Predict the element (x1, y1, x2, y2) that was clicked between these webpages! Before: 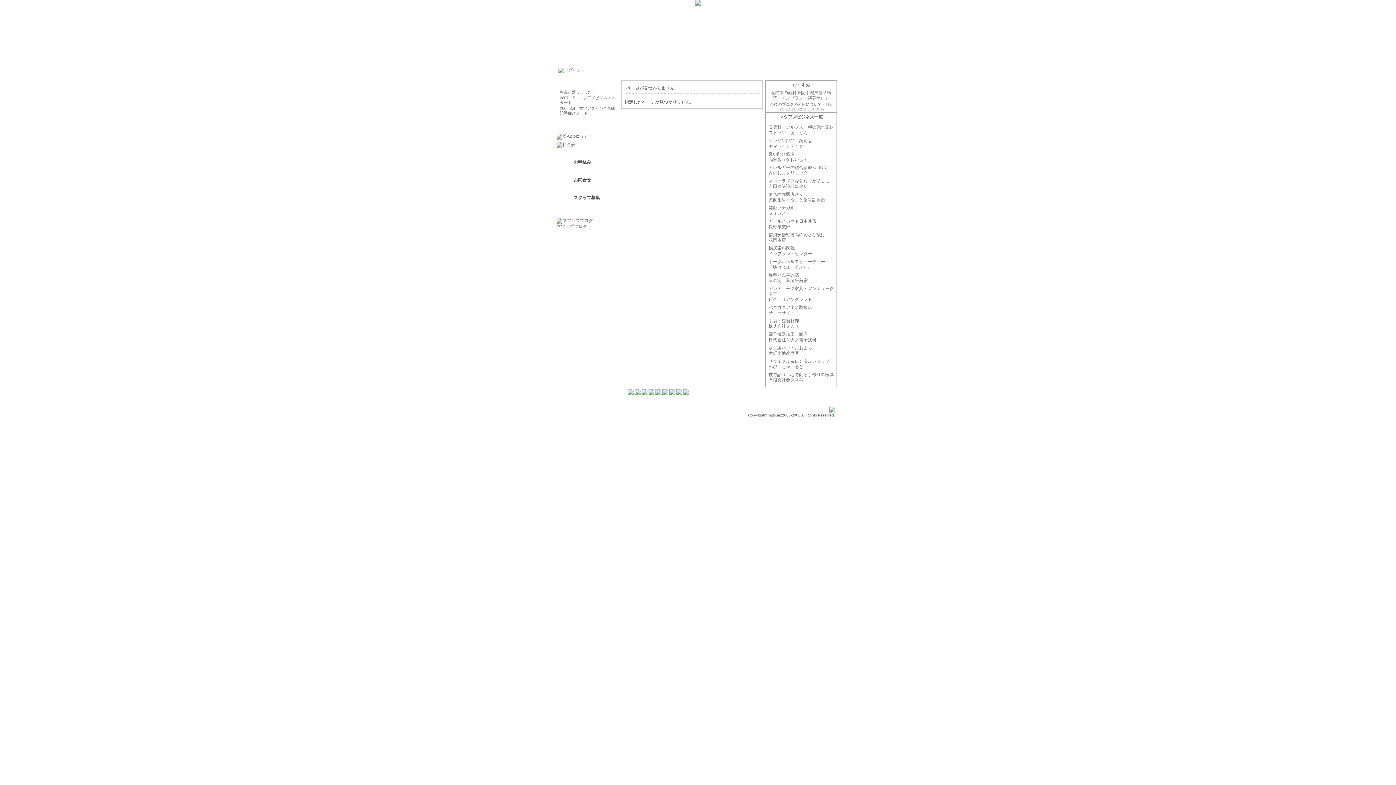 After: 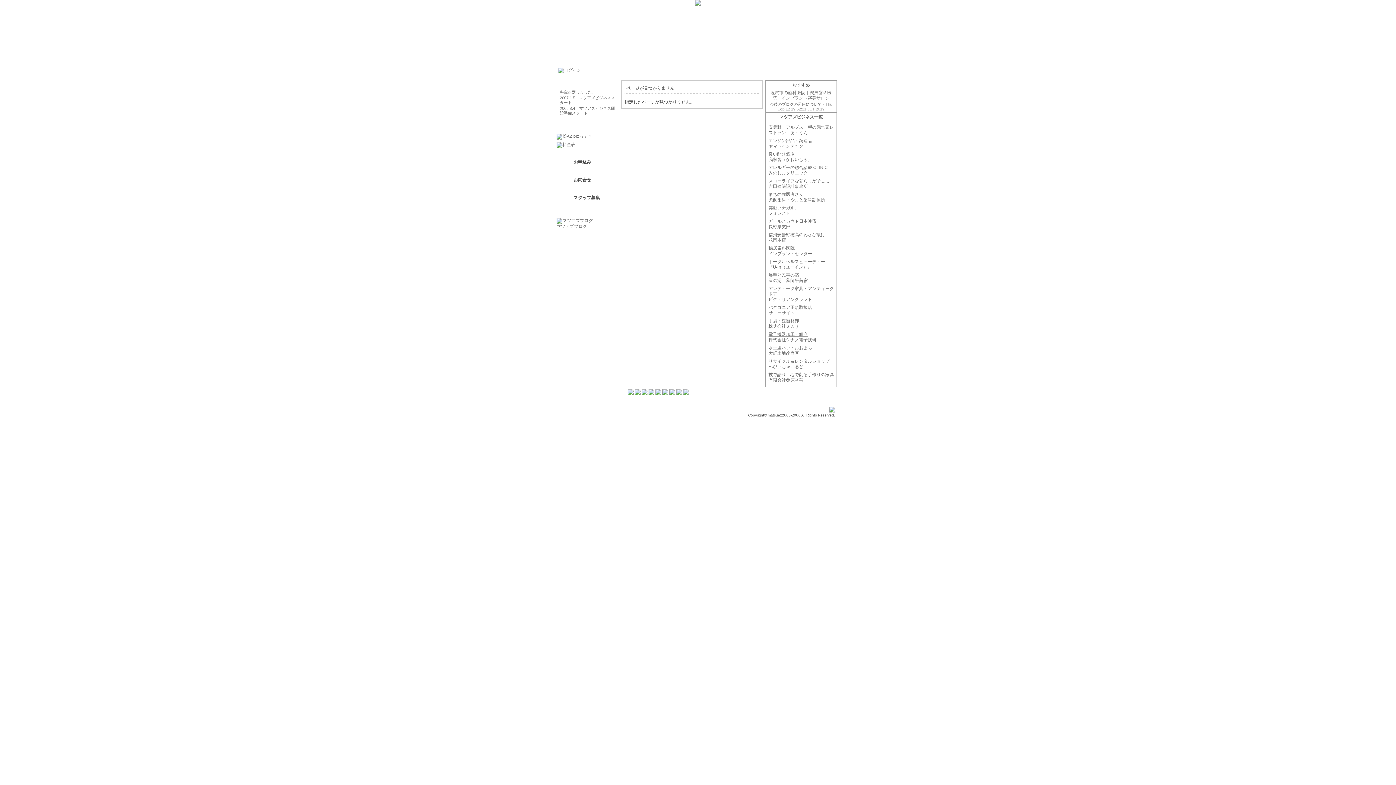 Action: bbox: (768, 332, 816, 342) label: 電子機器加工・組立
株式会社シナノ電子技研